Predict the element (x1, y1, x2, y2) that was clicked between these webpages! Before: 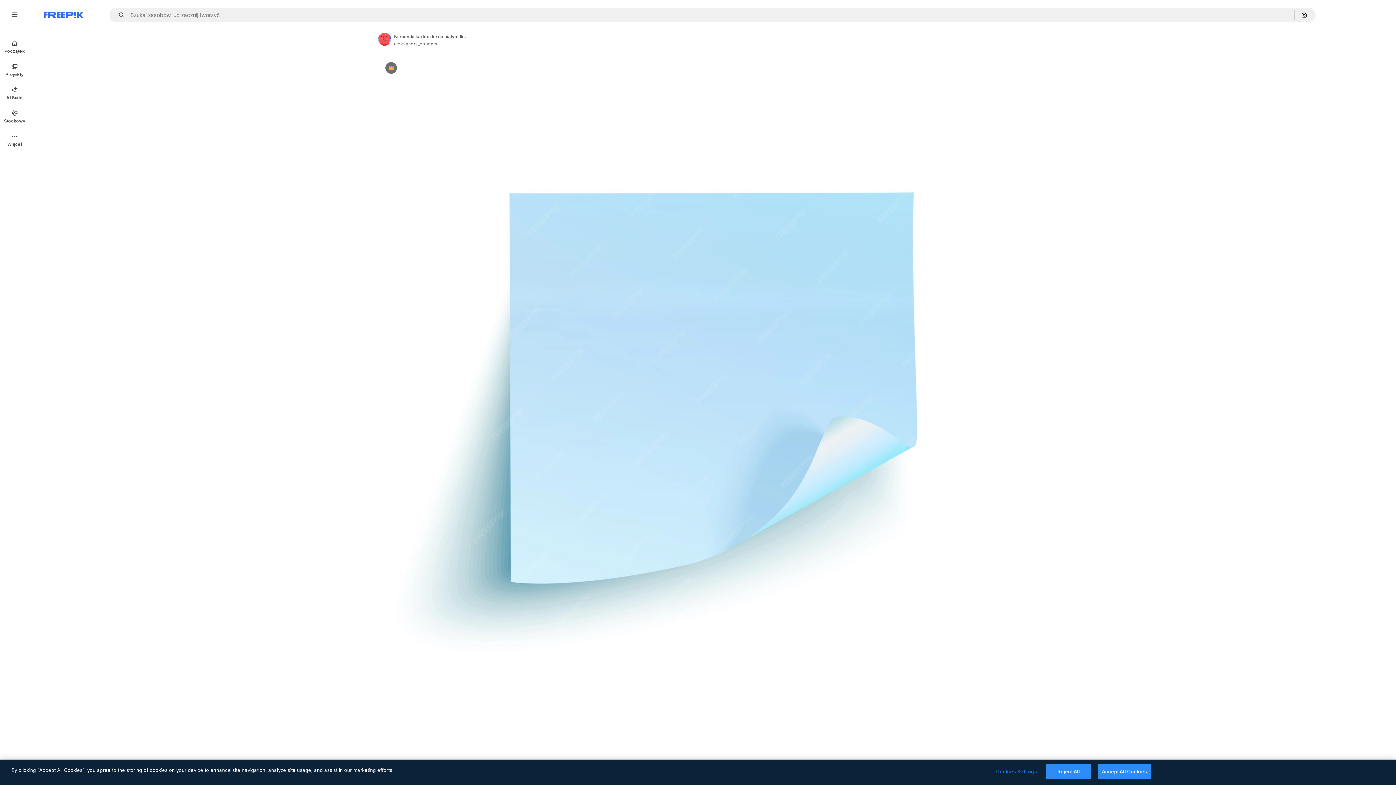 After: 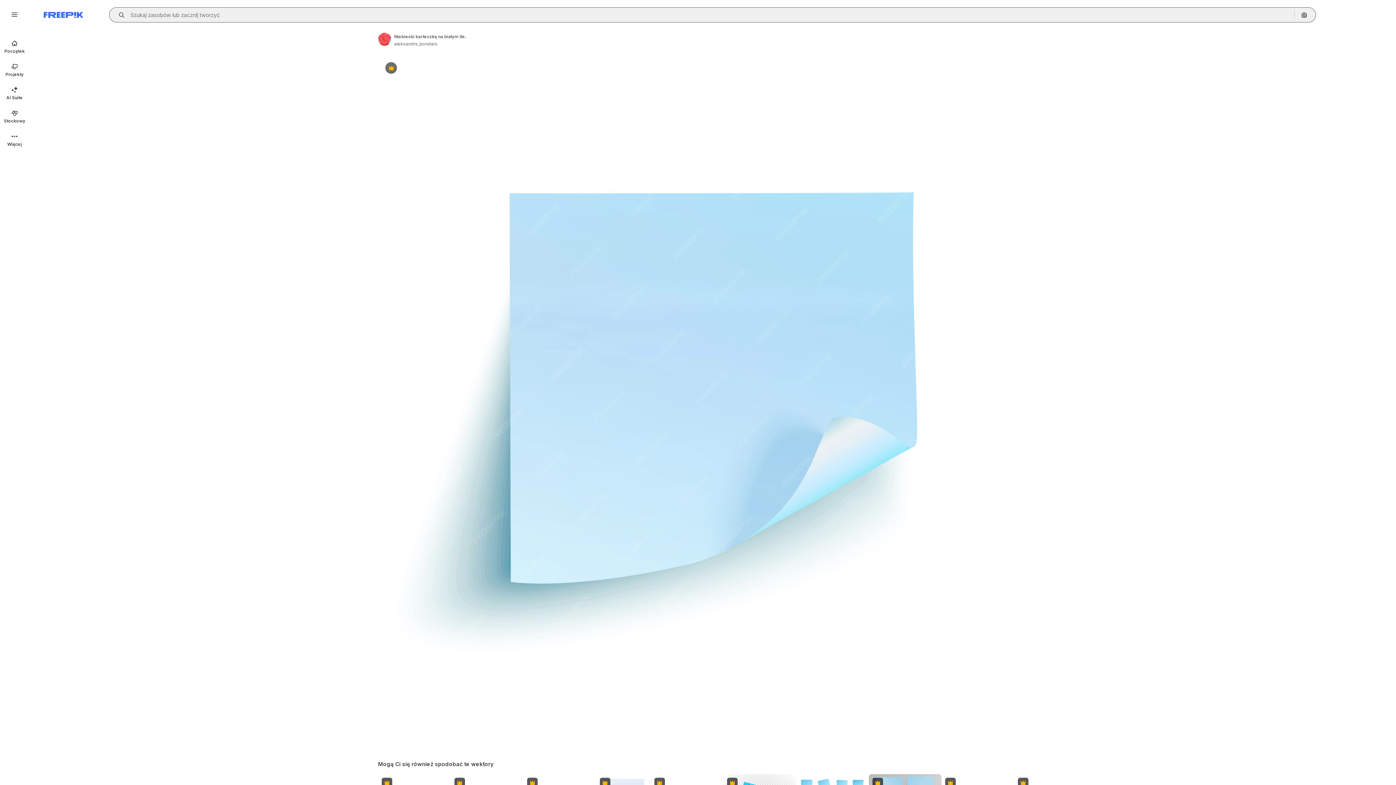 Action: bbox: (115, 12, 129, 17) label: Open autocomplete